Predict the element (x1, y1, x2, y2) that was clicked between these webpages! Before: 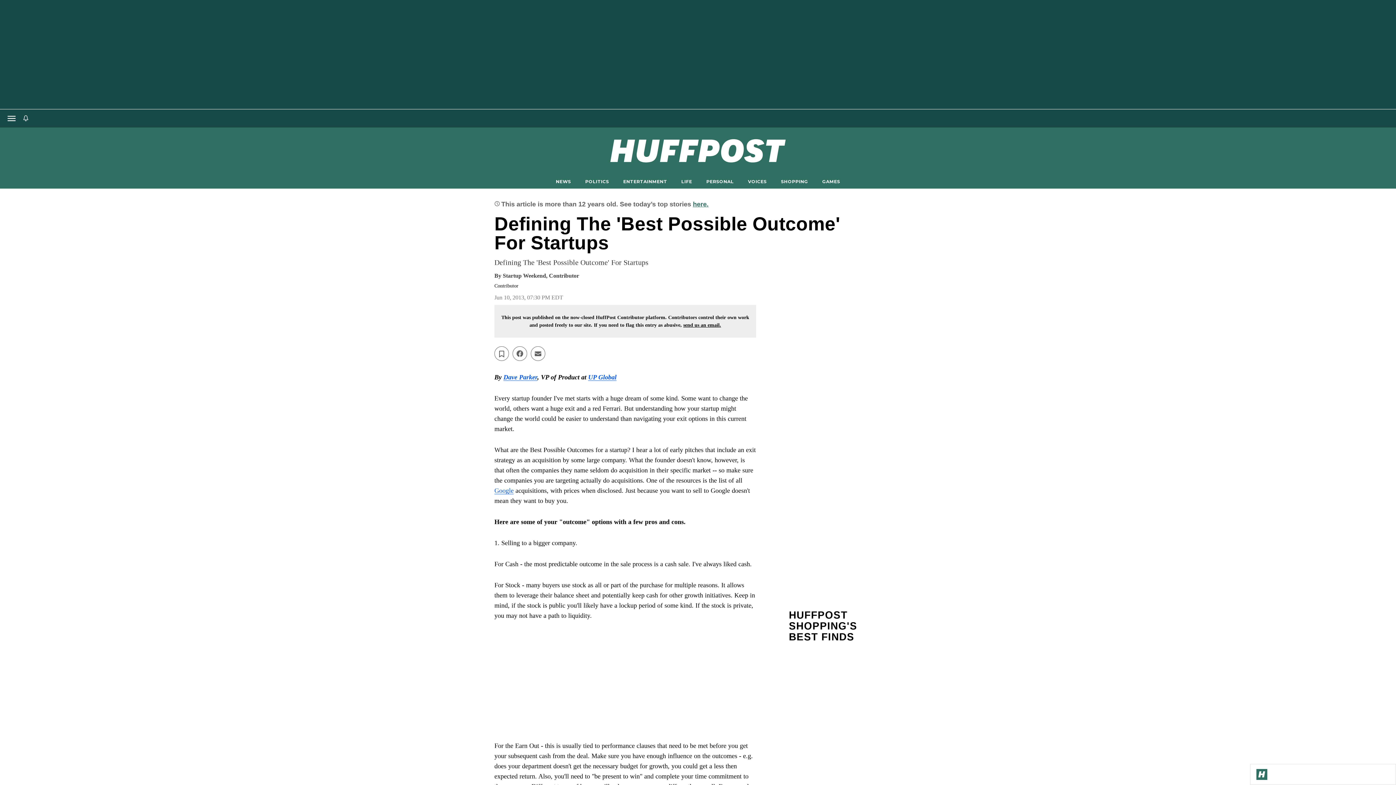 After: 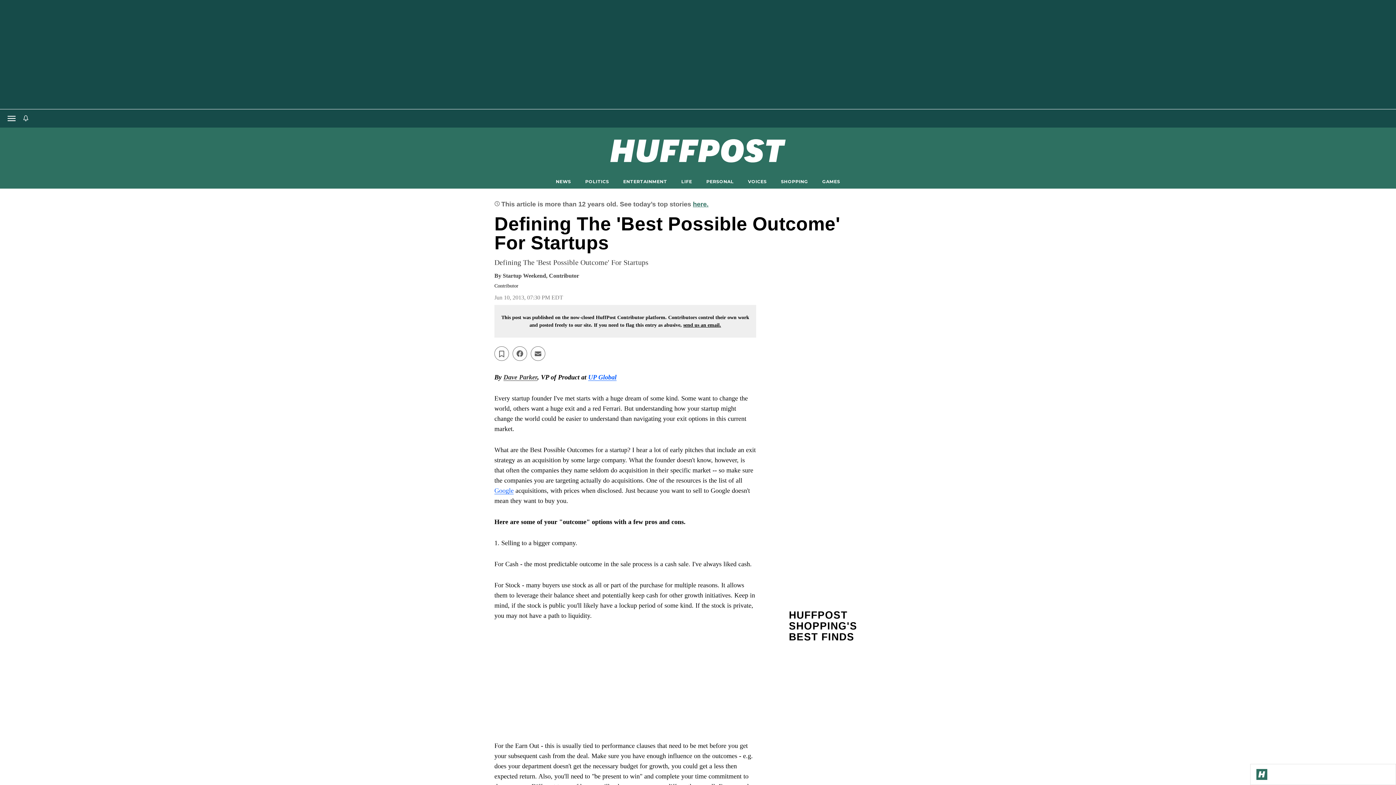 Action: label: Dave Parker bbox: (503, 373, 537, 381)